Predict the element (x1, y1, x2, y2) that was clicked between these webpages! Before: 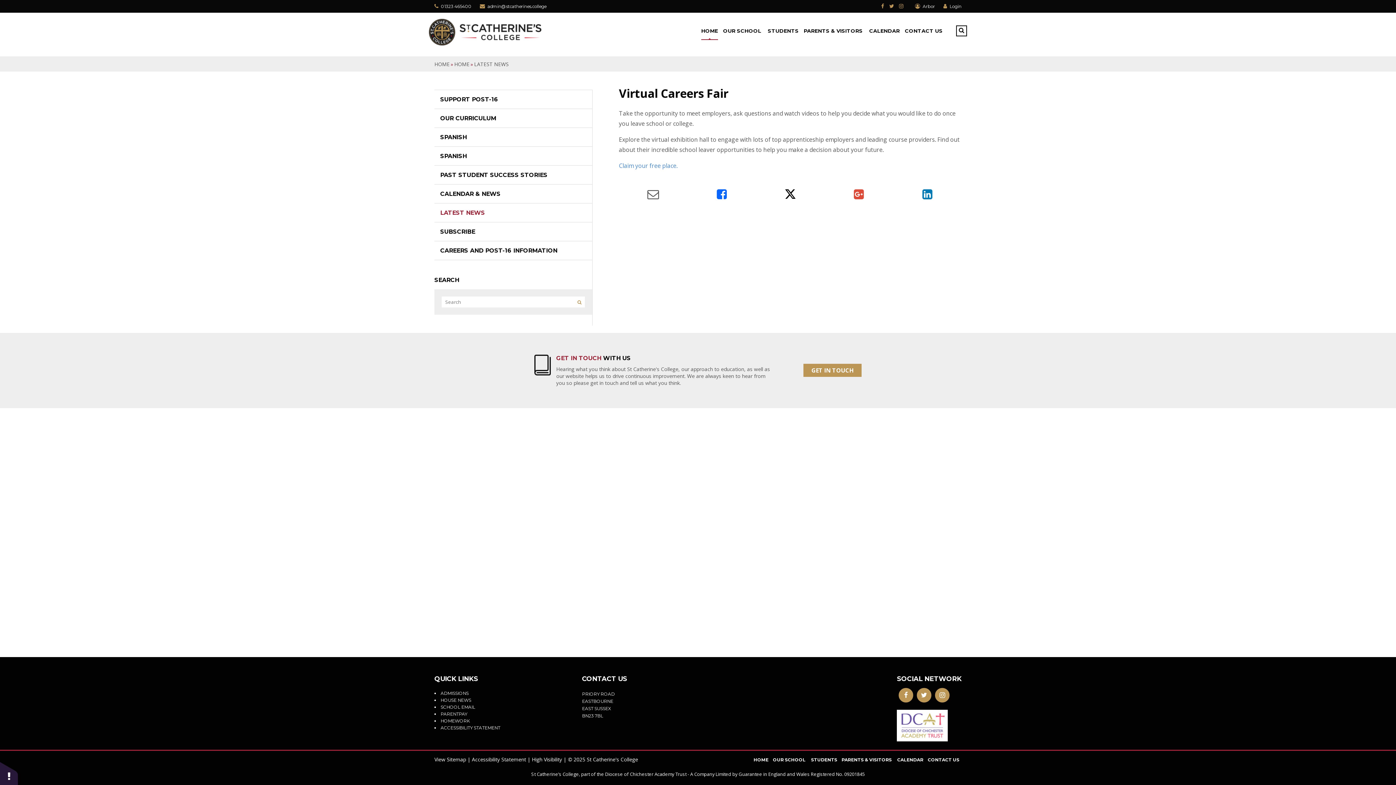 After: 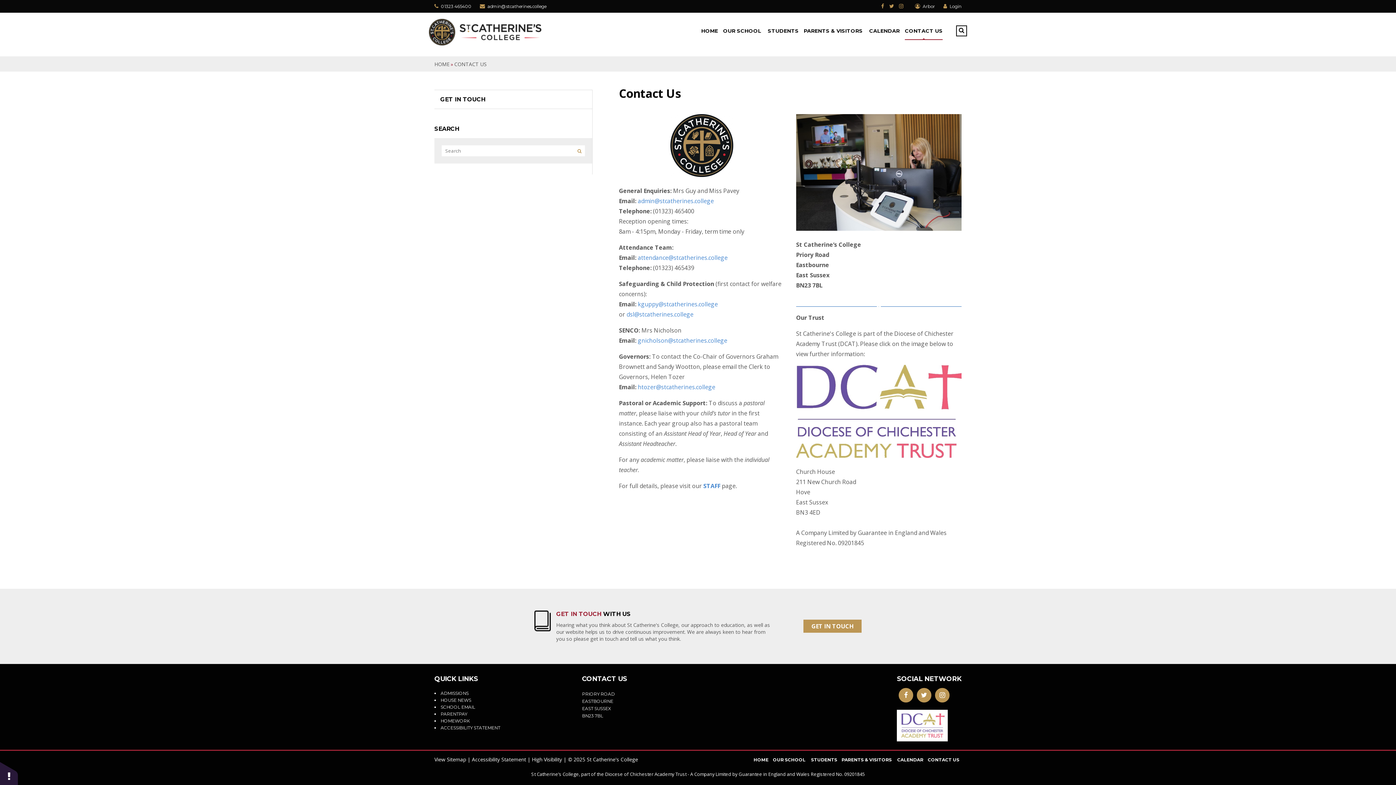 Action: label: CONTACT US bbox: (902, 12, 945, 53)